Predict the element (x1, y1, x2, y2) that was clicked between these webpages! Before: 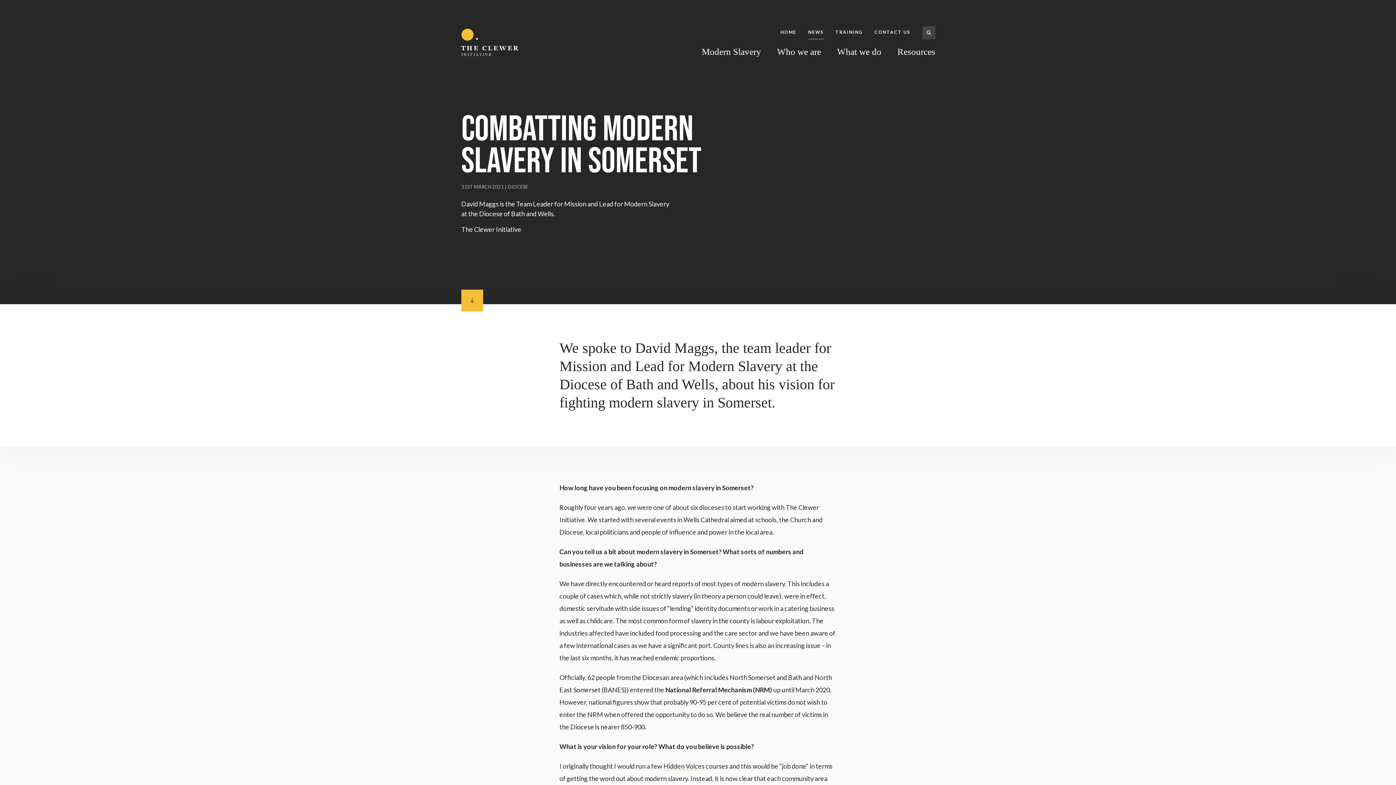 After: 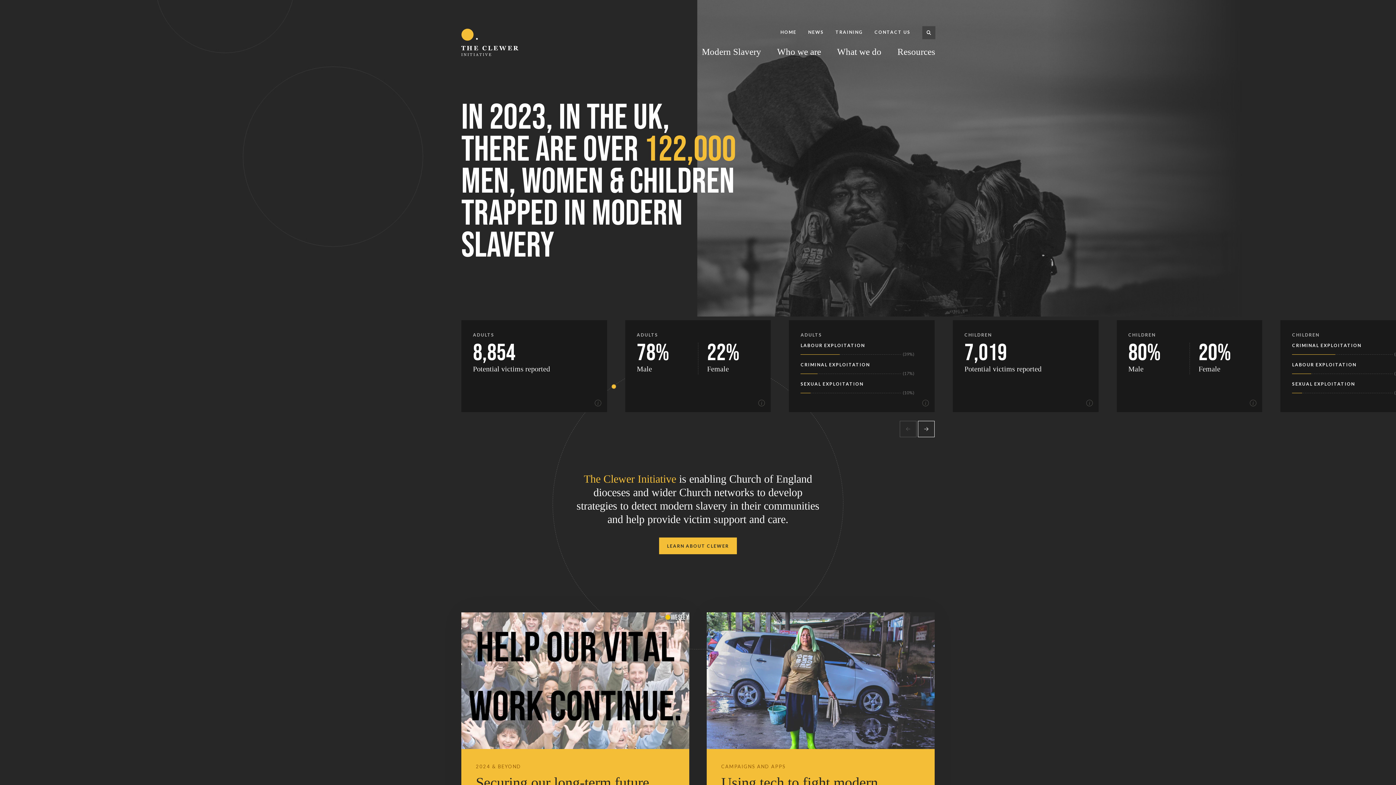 Action: bbox: (461, 28, 542, 56)